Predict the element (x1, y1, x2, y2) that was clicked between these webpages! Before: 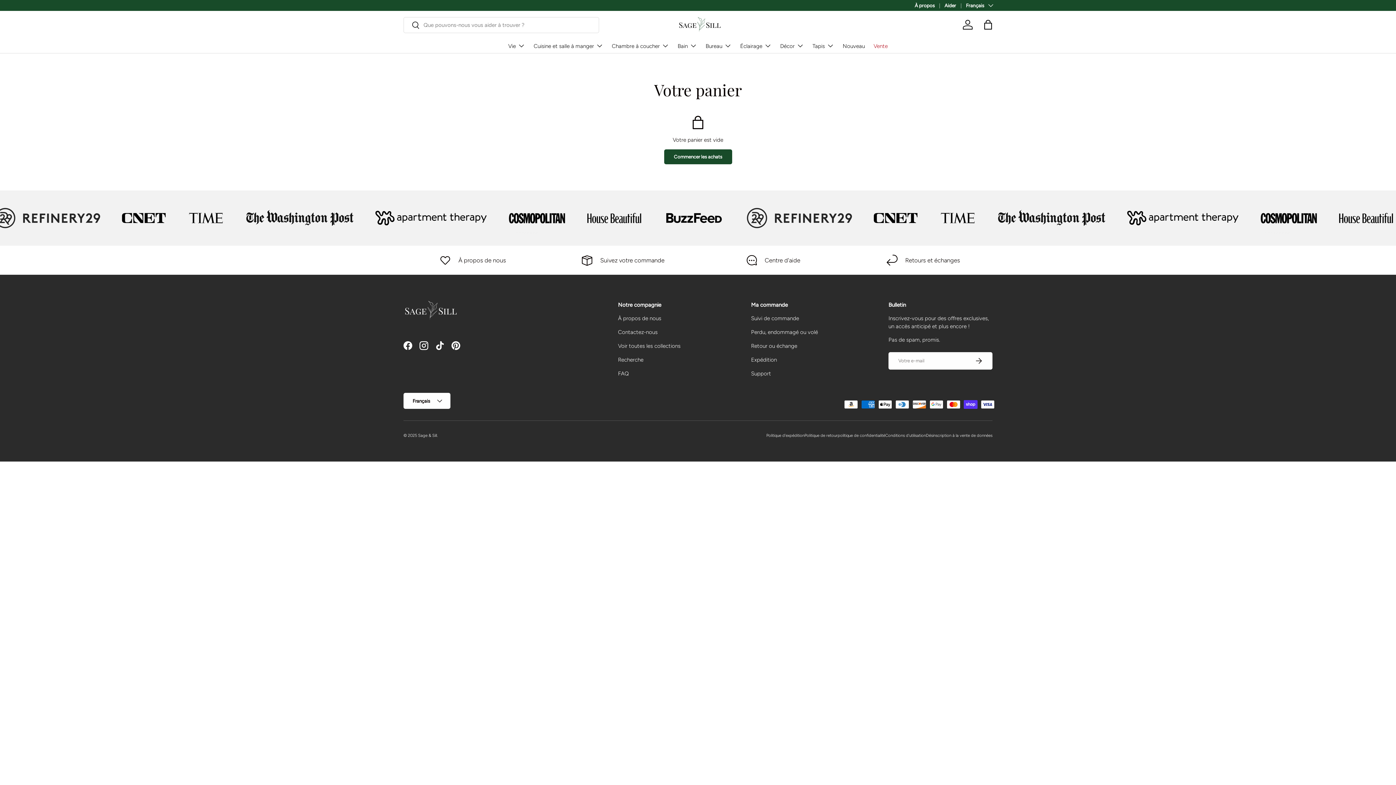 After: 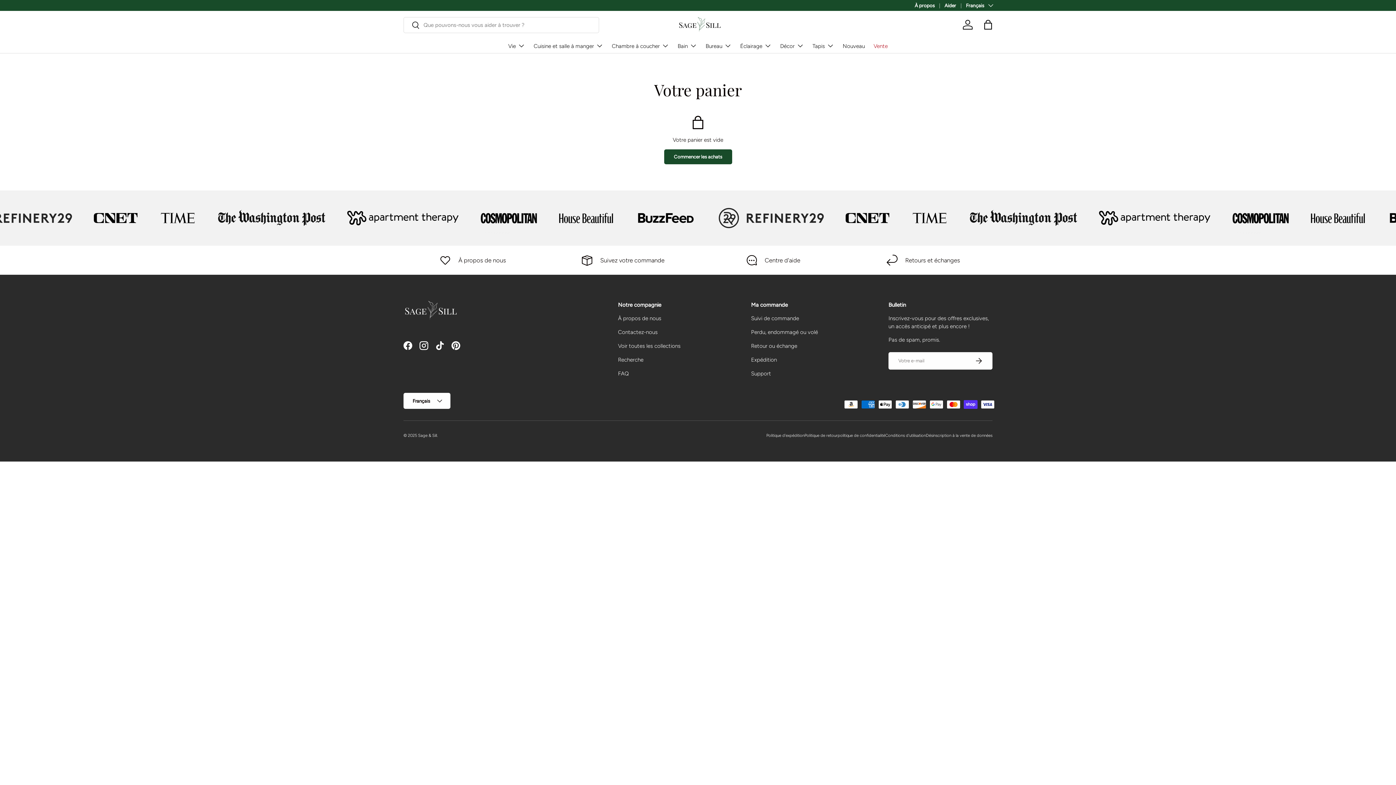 Action: label: Retour ou échange bbox: (751, 342, 797, 349)